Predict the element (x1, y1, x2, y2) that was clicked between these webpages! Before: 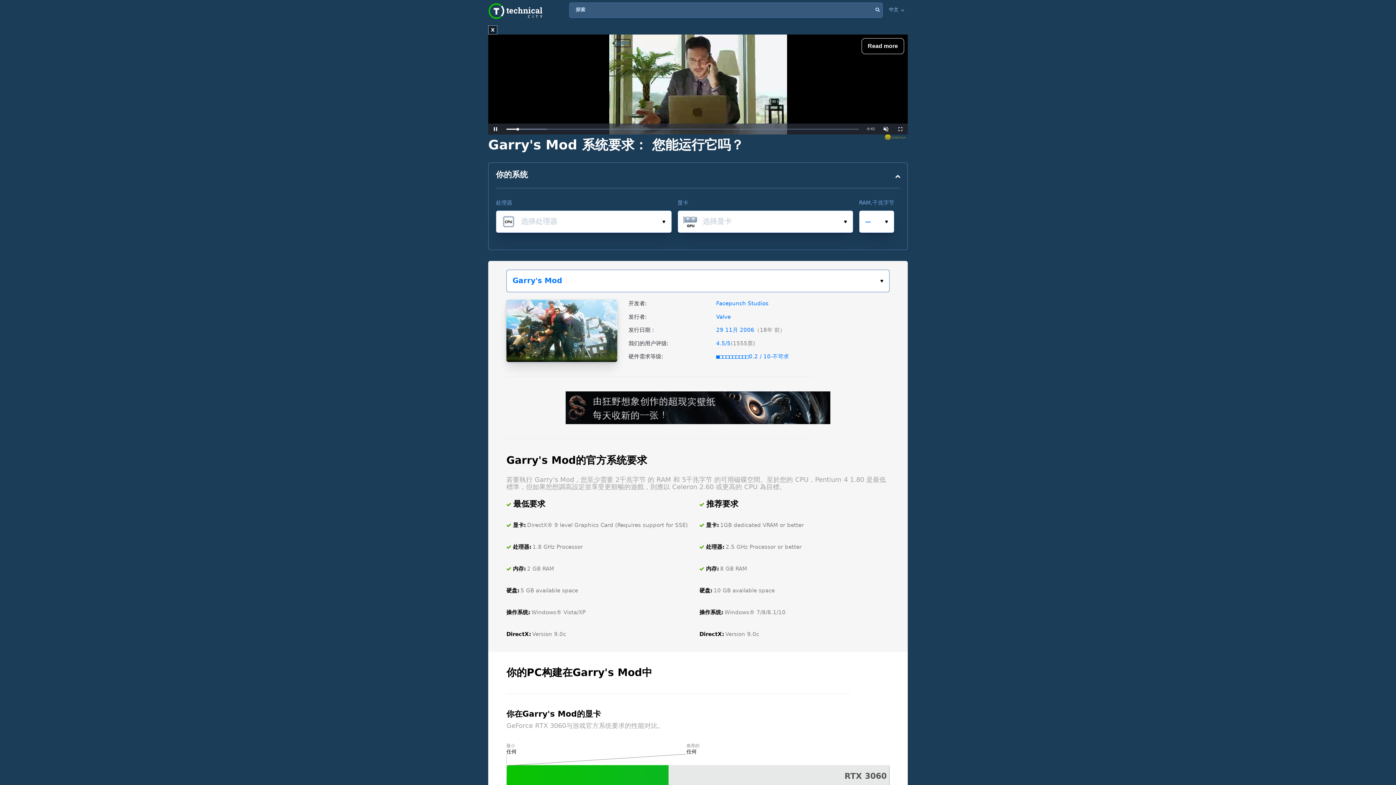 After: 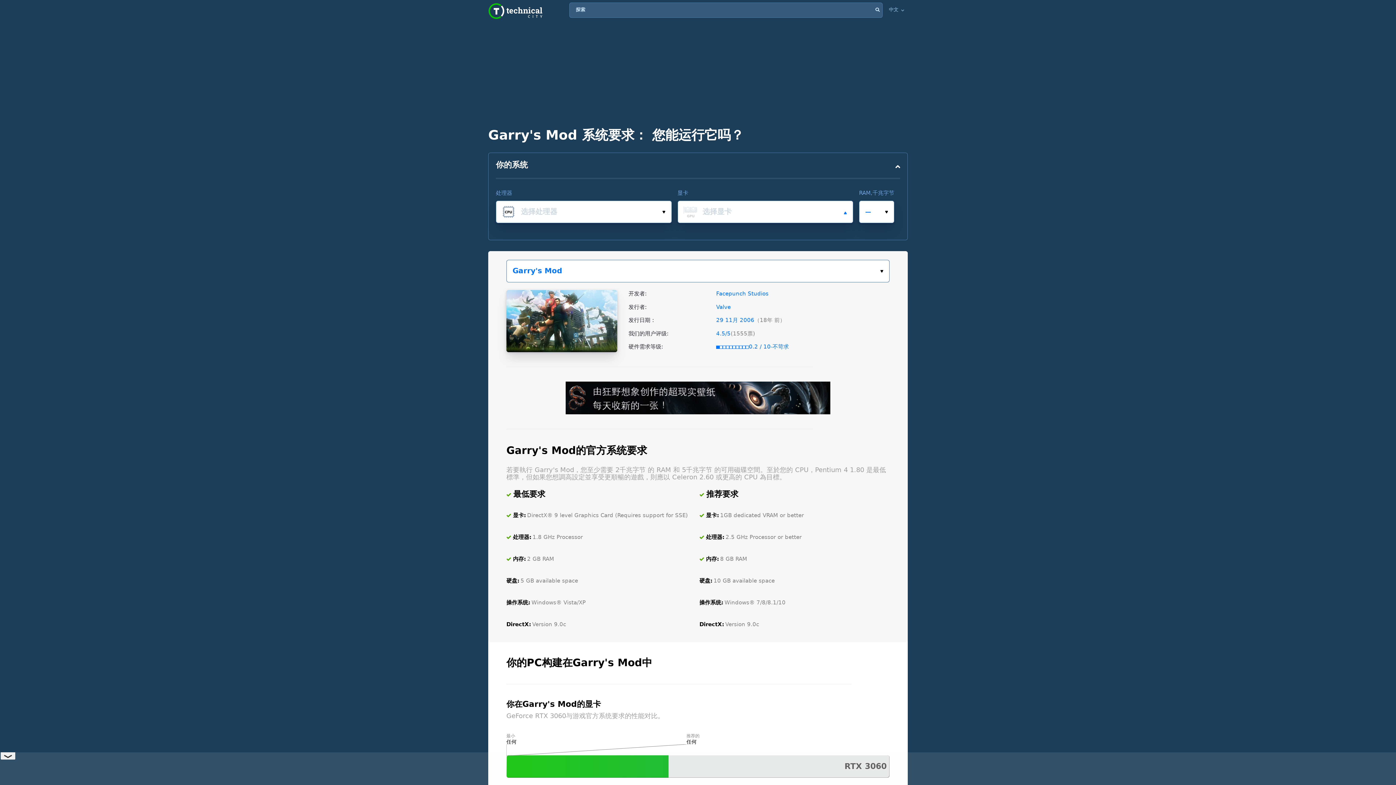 Action: bbox: (678, 210, 853, 232)